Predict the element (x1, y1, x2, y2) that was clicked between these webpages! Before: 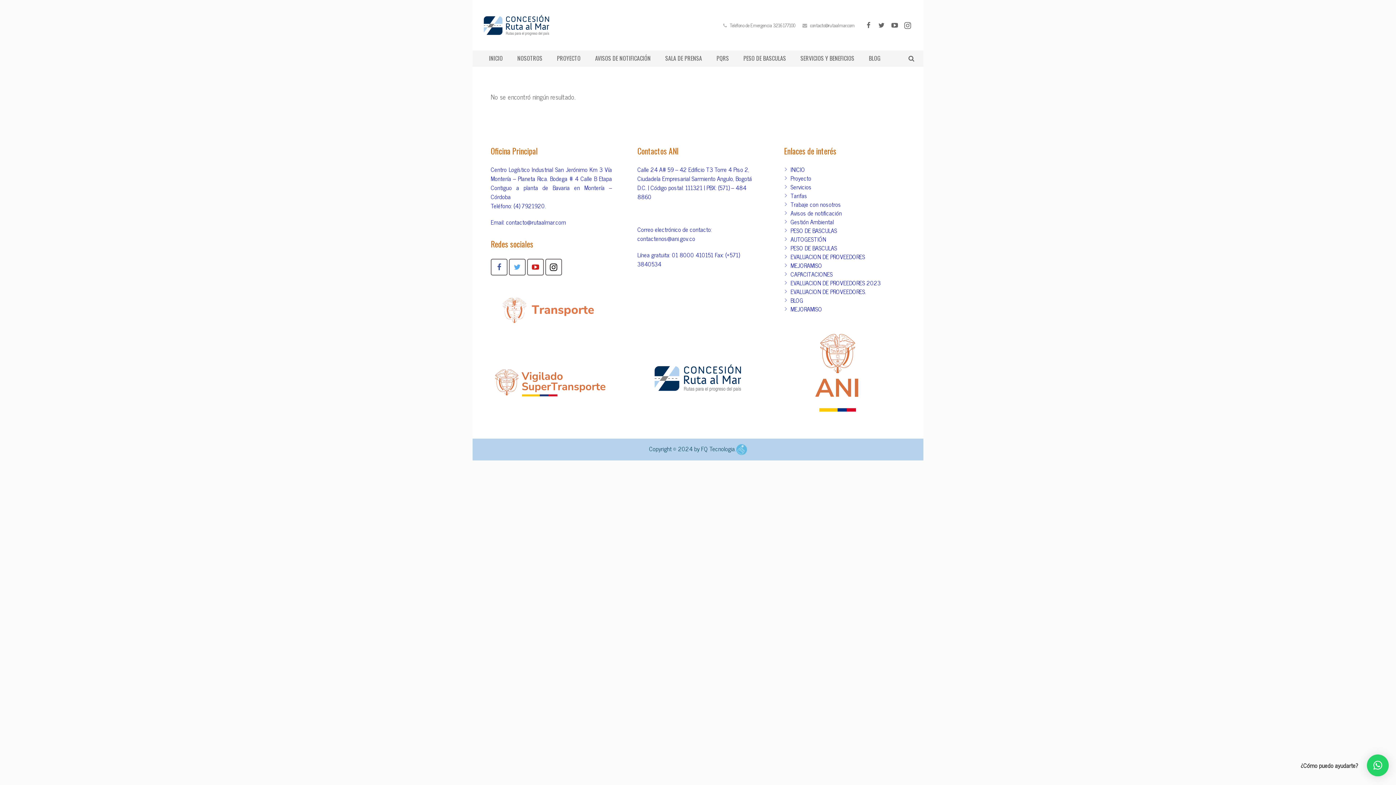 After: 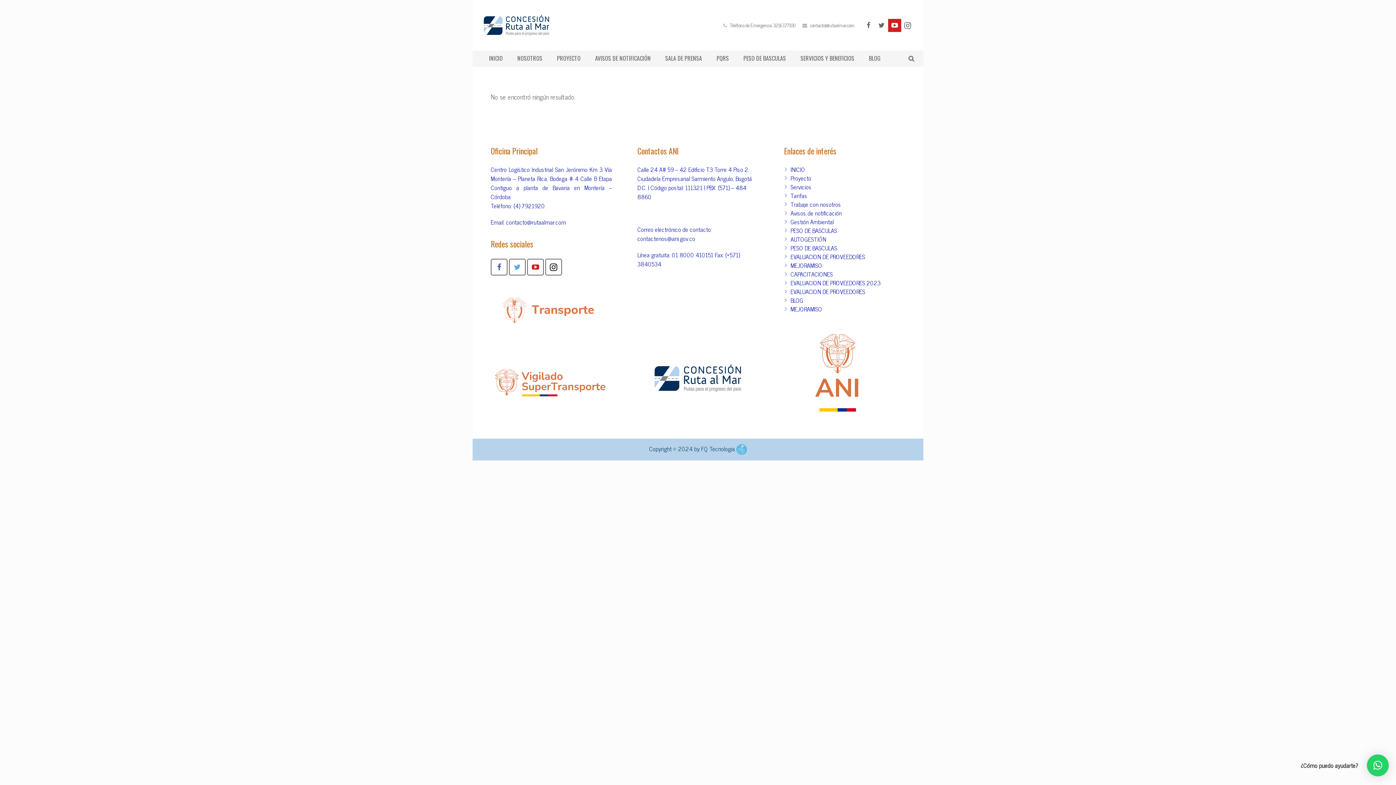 Action: bbox: (888, 18, 901, 31)